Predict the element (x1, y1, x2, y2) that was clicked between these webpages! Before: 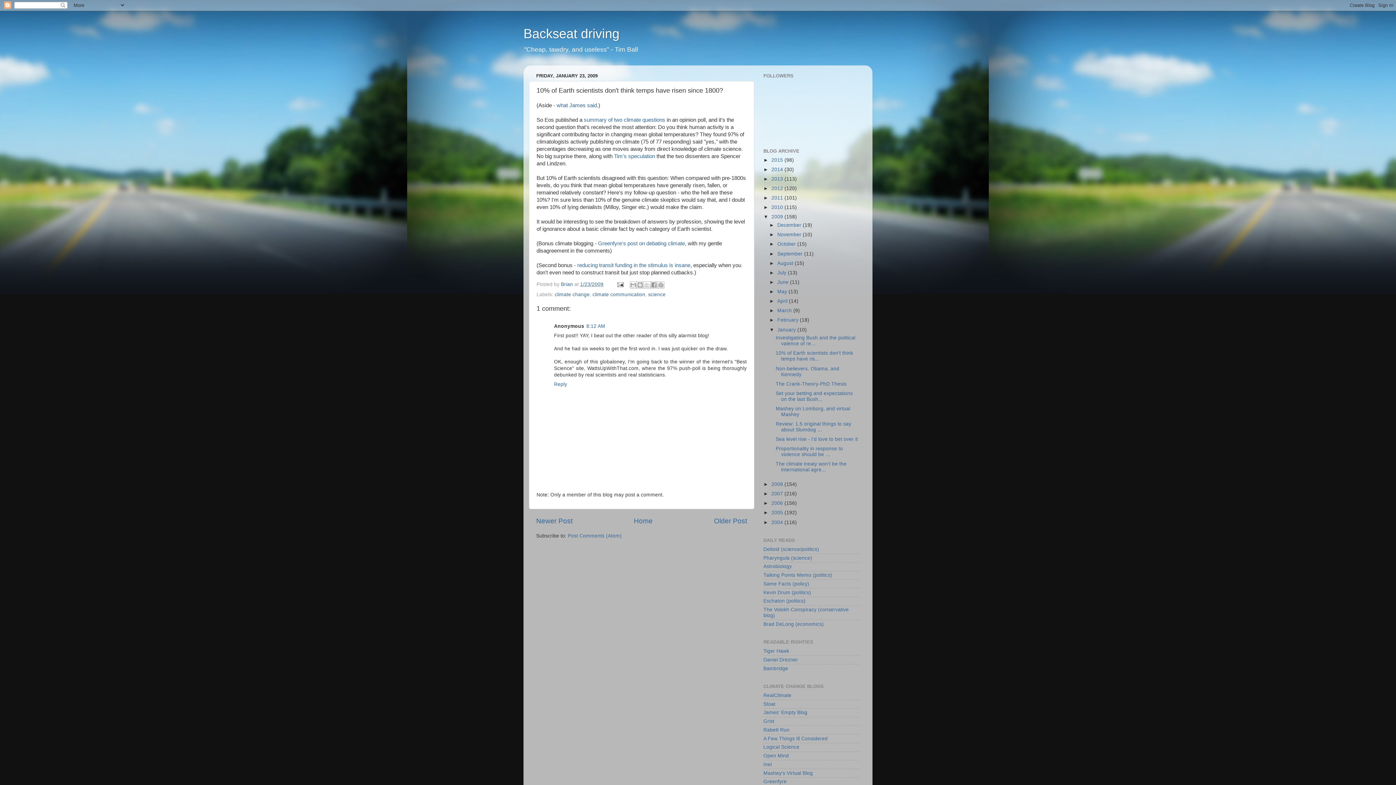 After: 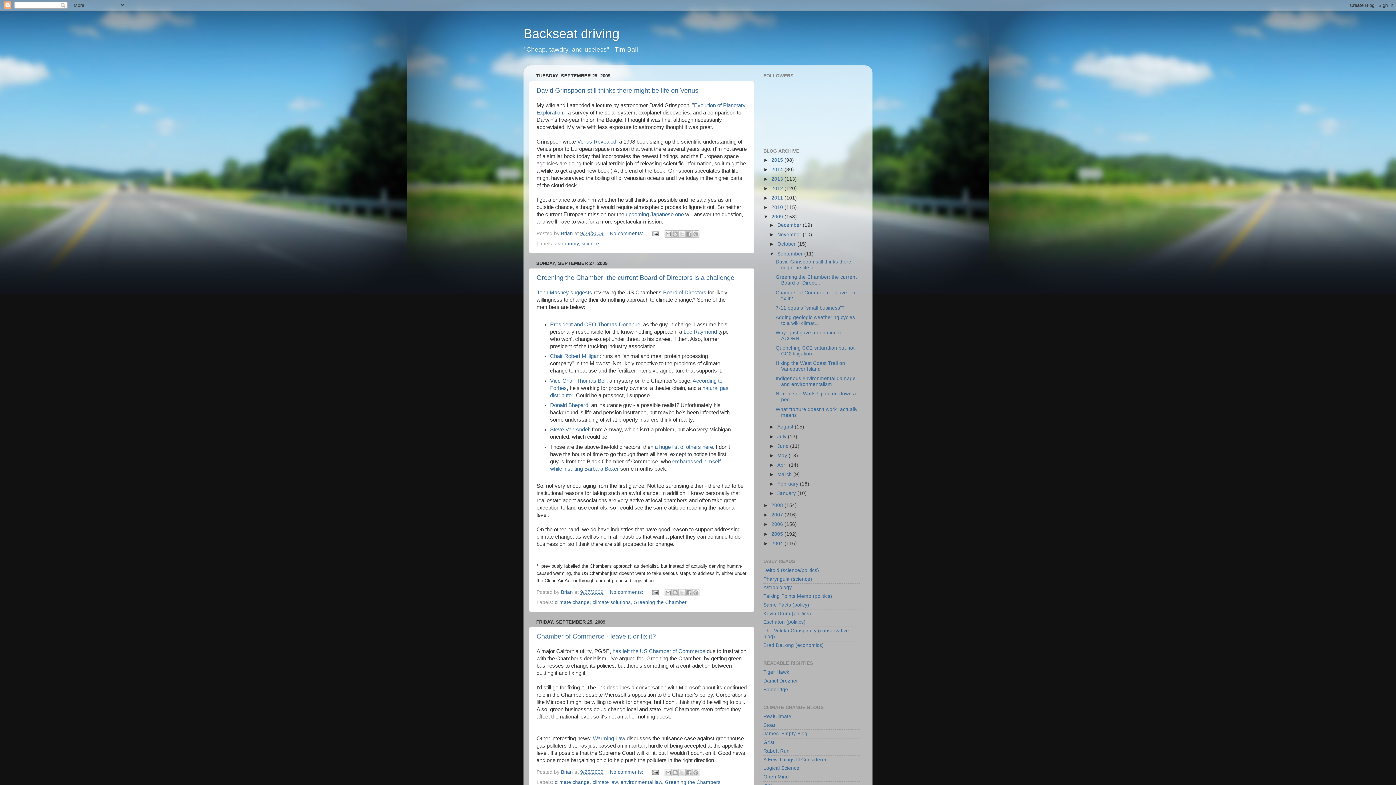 Action: bbox: (777, 251, 804, 256) label: September 